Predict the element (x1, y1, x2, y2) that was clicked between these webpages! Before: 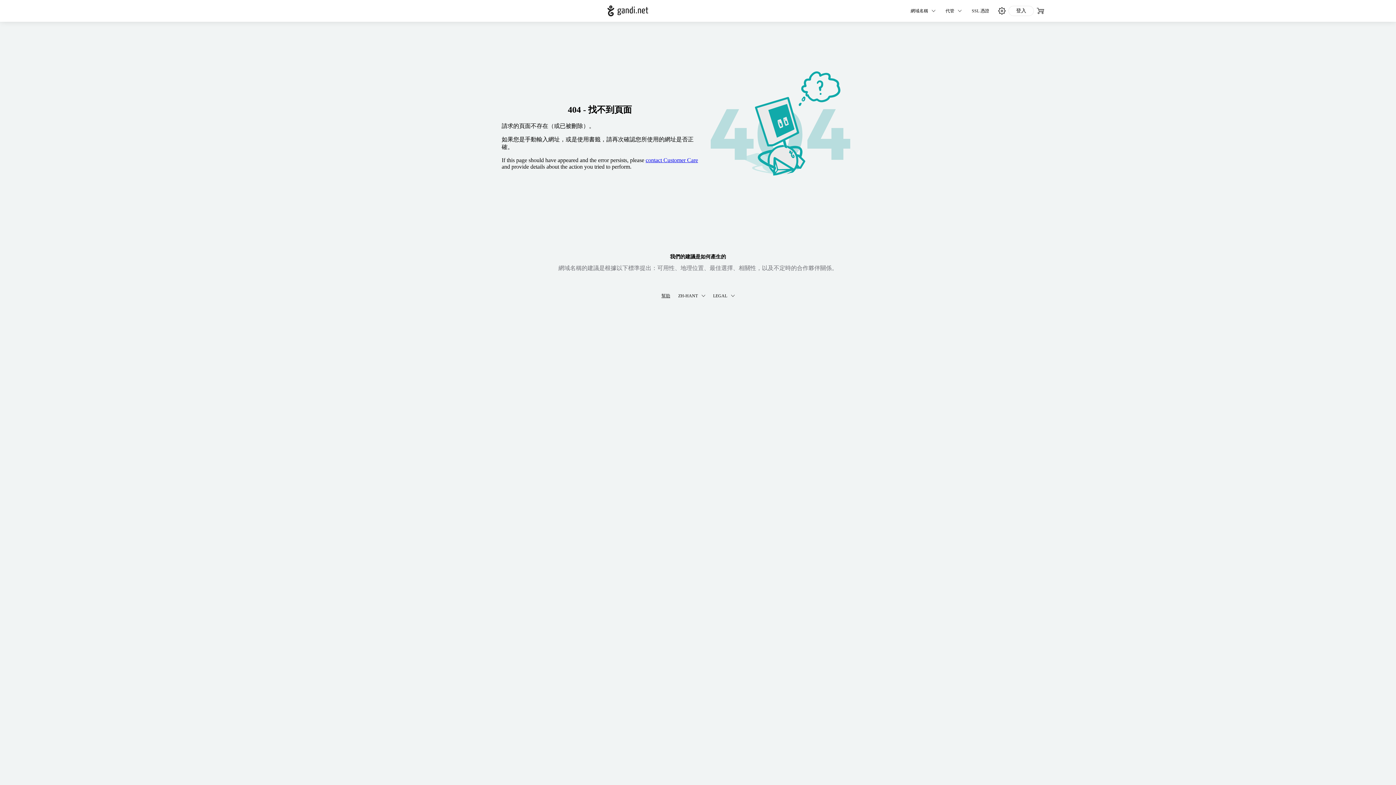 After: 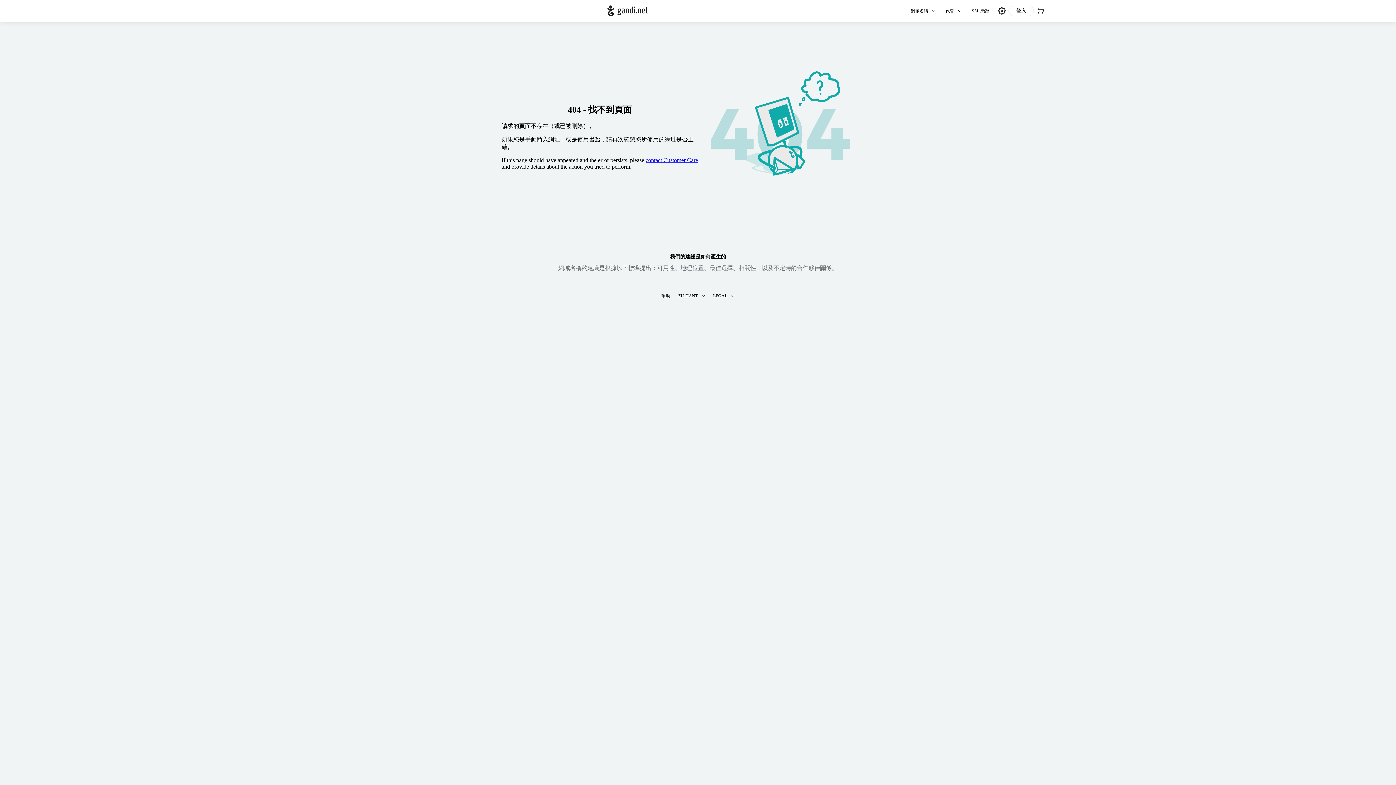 Action: label: contact Customer Care bbox: (645, 157, 698, 163)